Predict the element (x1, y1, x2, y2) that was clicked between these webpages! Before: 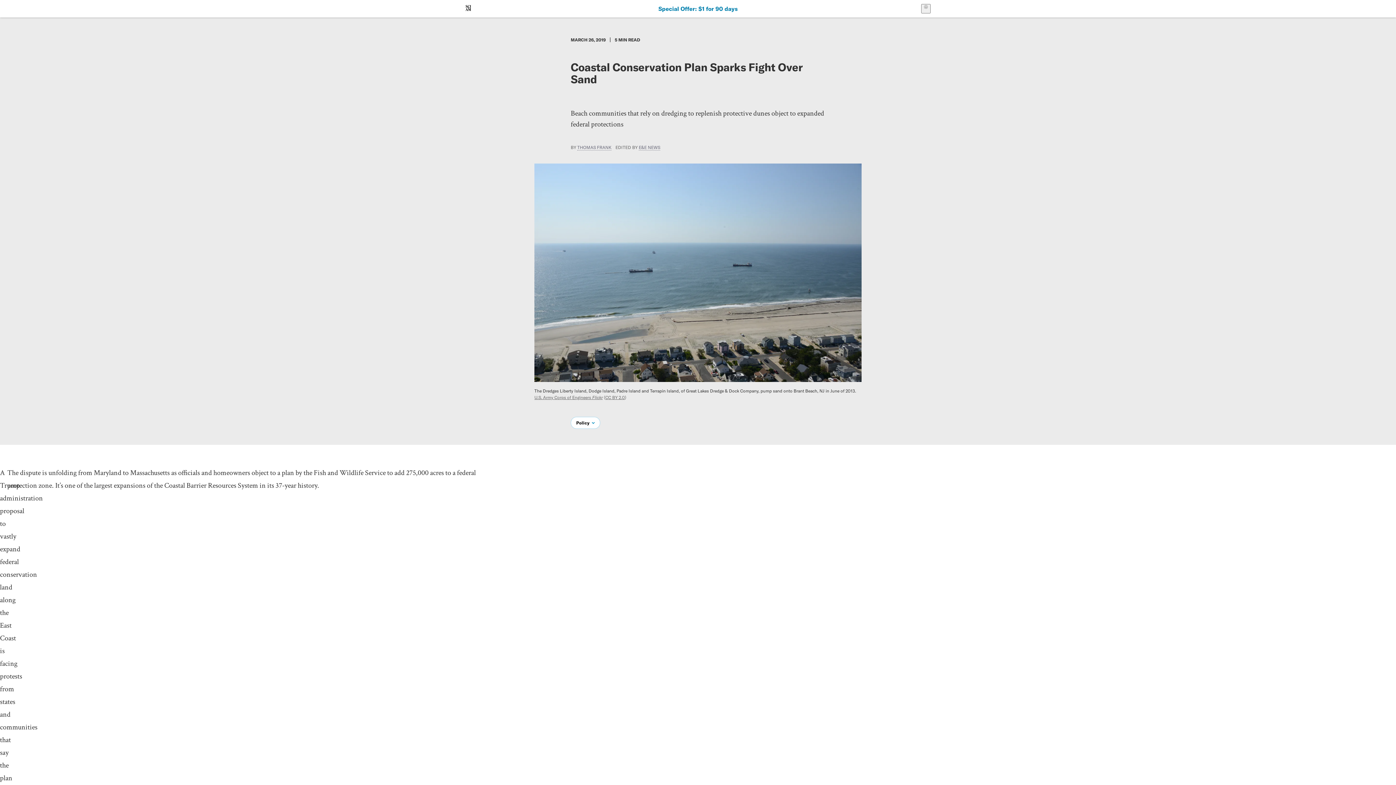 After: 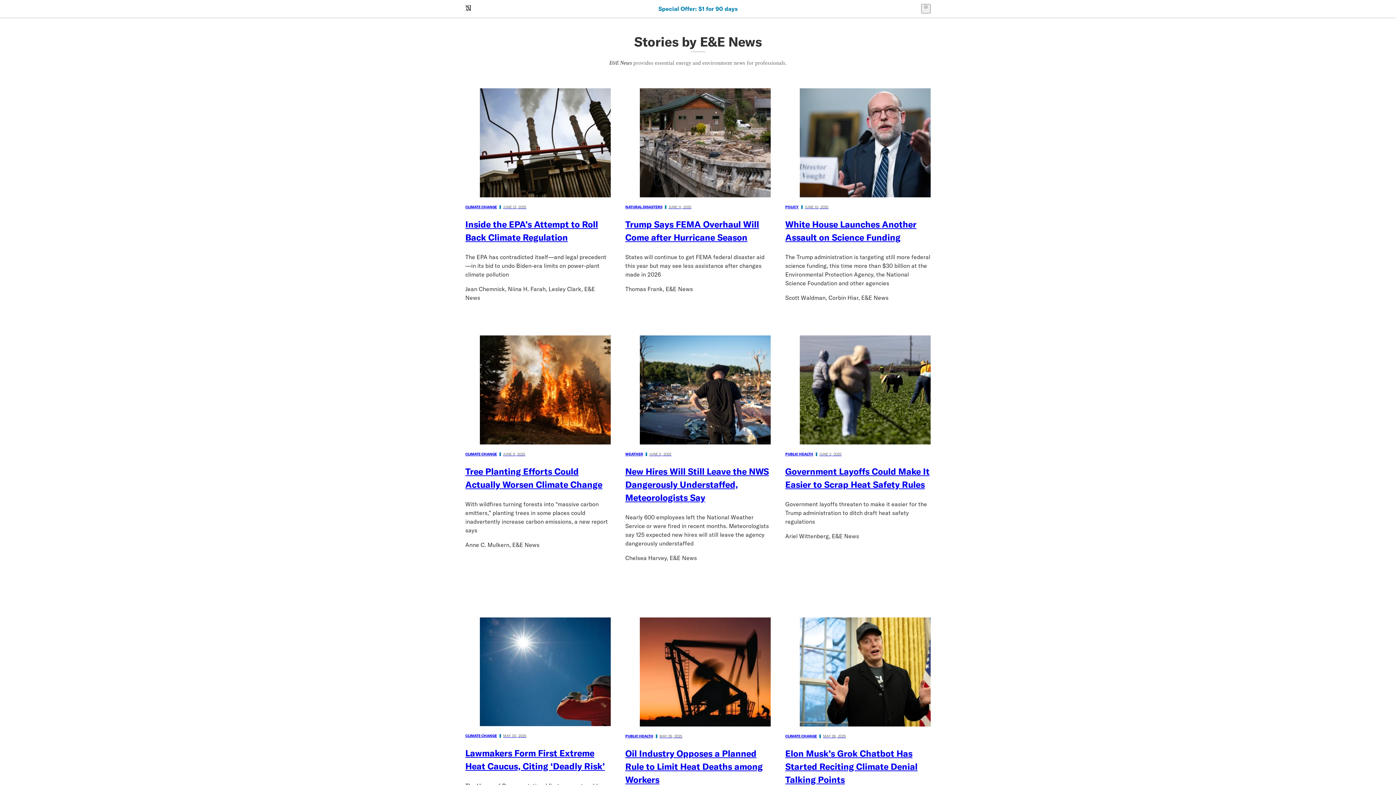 Action: bbox: (638, 144, 660, 150) label: E&E NEWS